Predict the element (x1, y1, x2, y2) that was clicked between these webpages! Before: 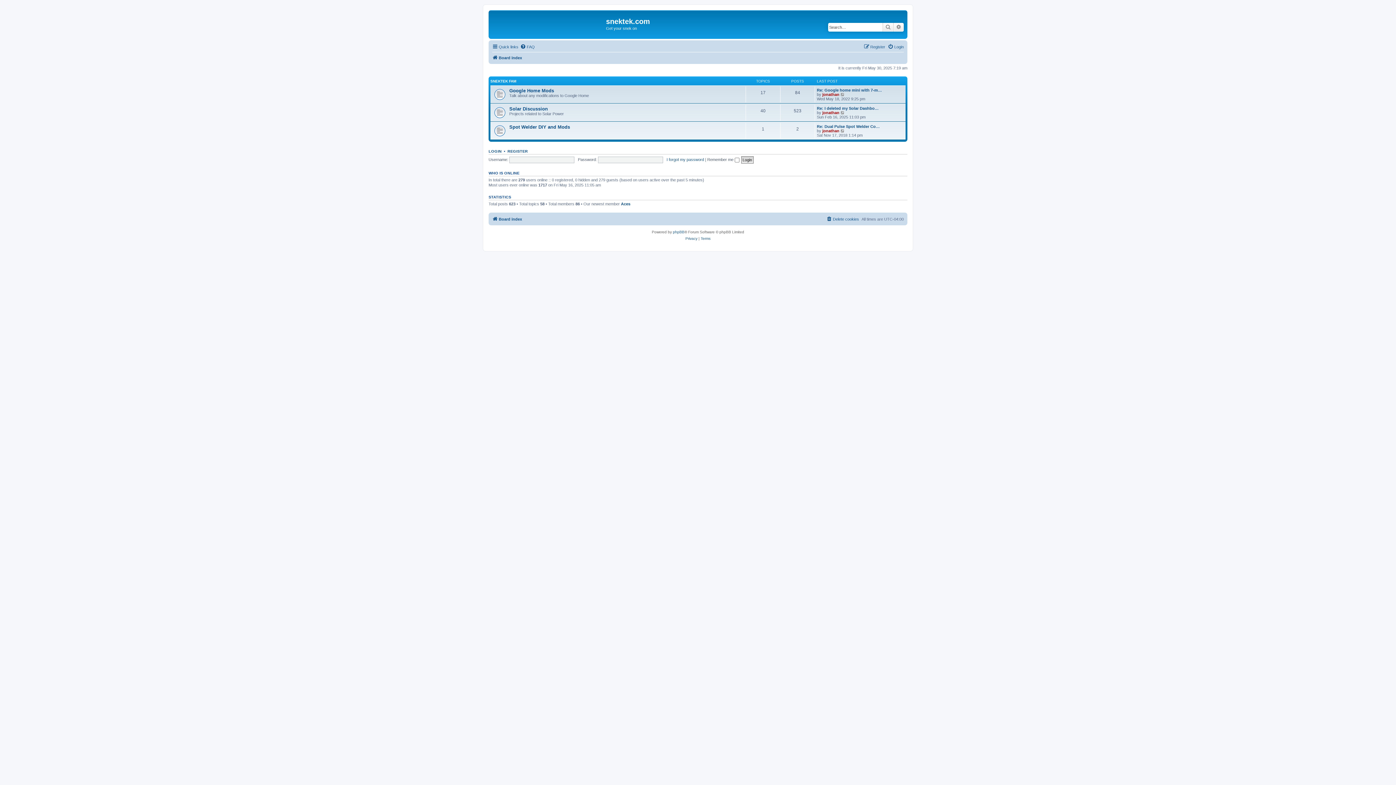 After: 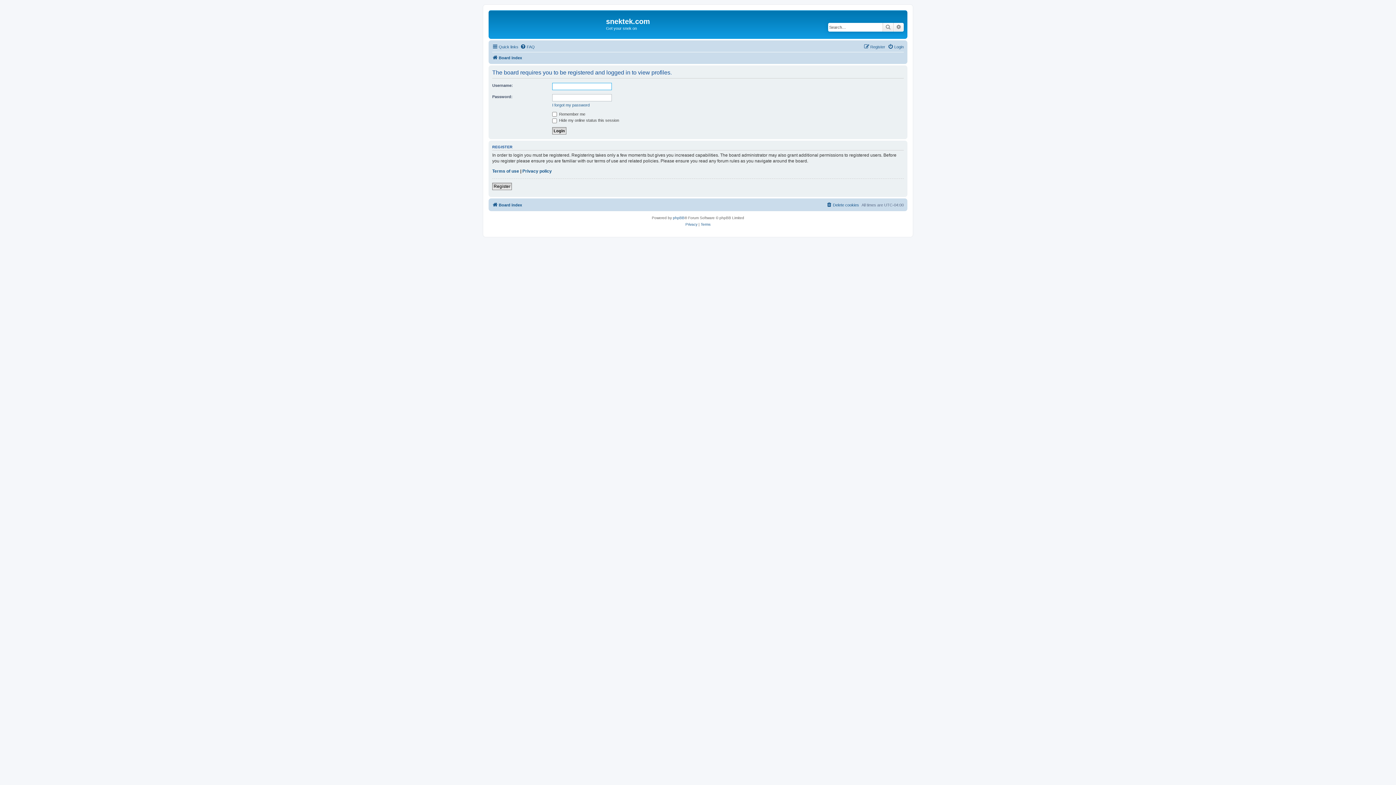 Action: bbox: (822, 110, 839, 114) label: jonathan